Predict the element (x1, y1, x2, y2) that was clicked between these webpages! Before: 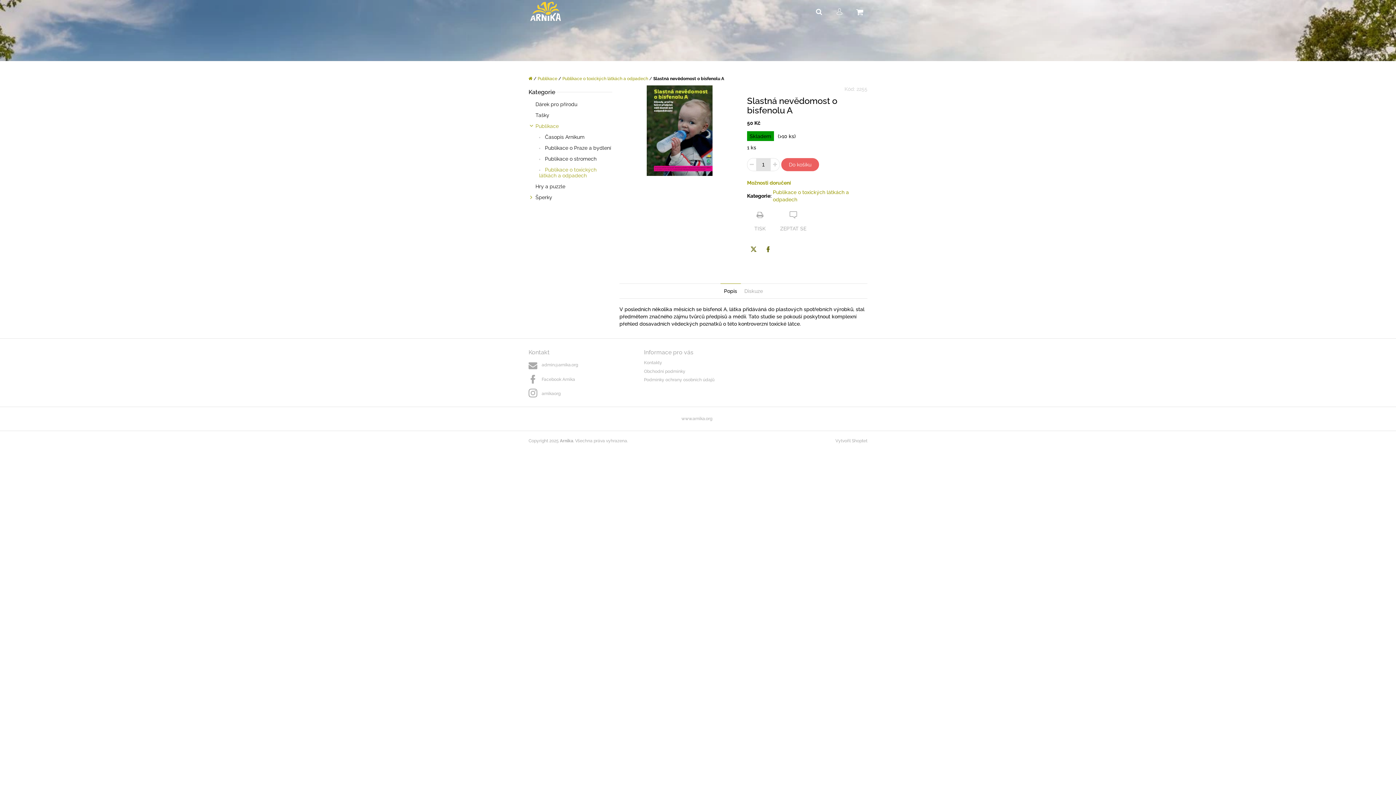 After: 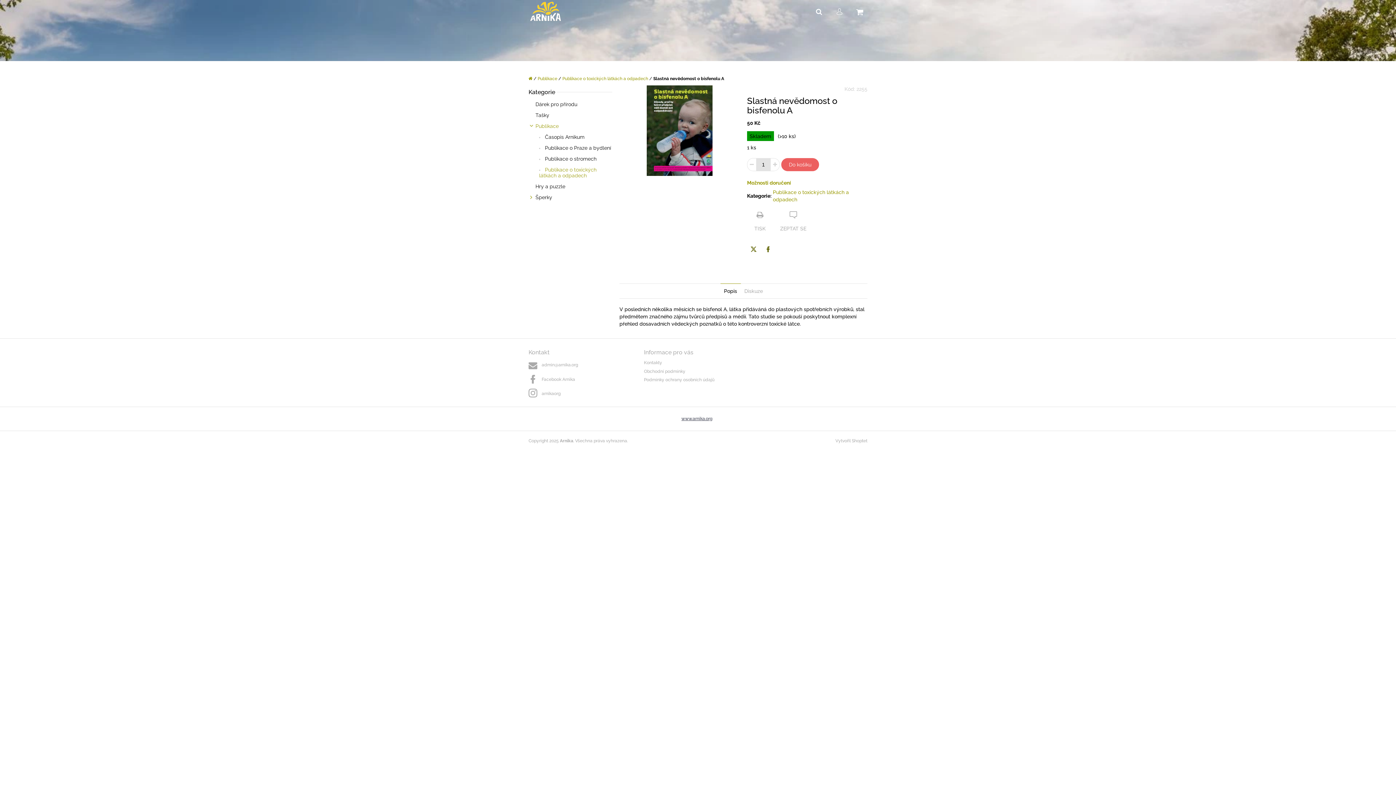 Action: label: www.arnika.org bbox: (681, 415, 714, 422)